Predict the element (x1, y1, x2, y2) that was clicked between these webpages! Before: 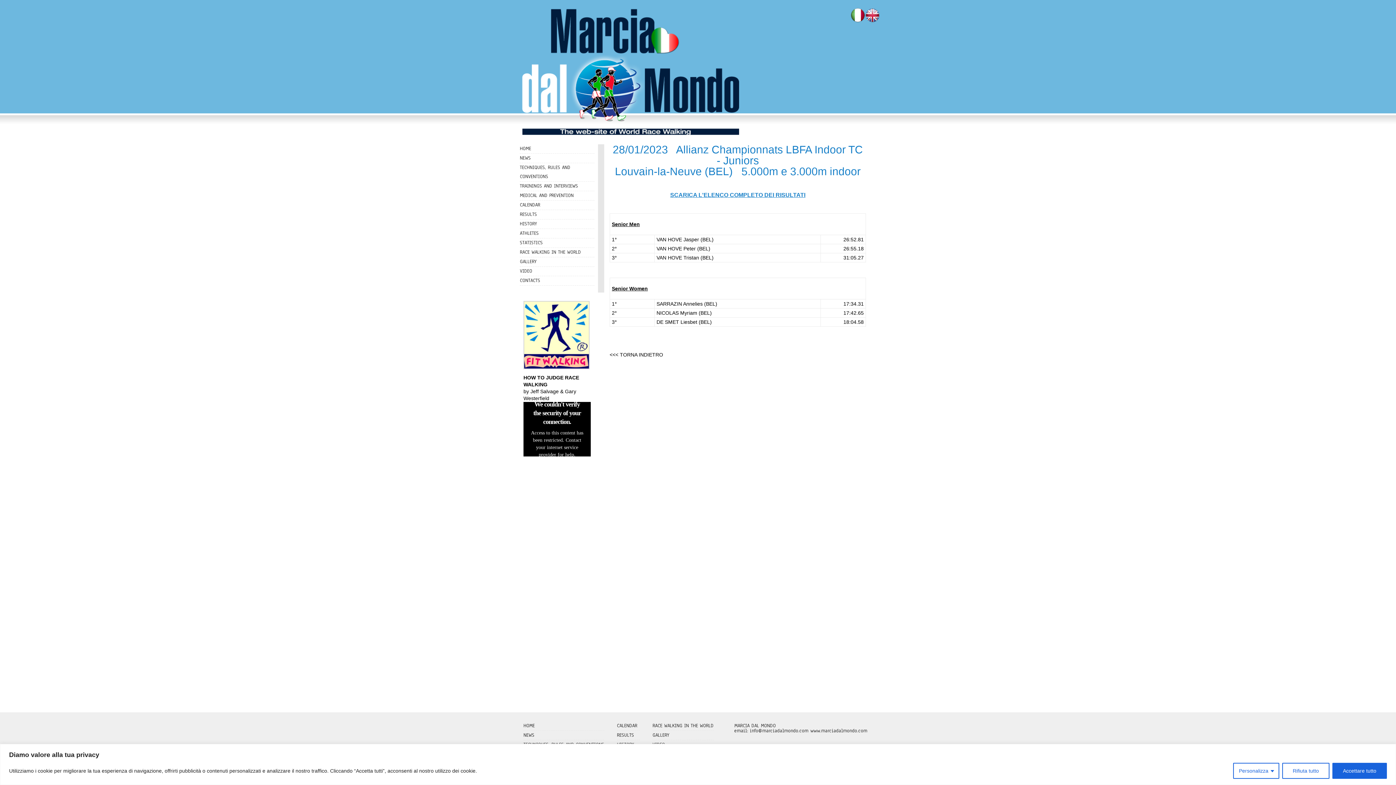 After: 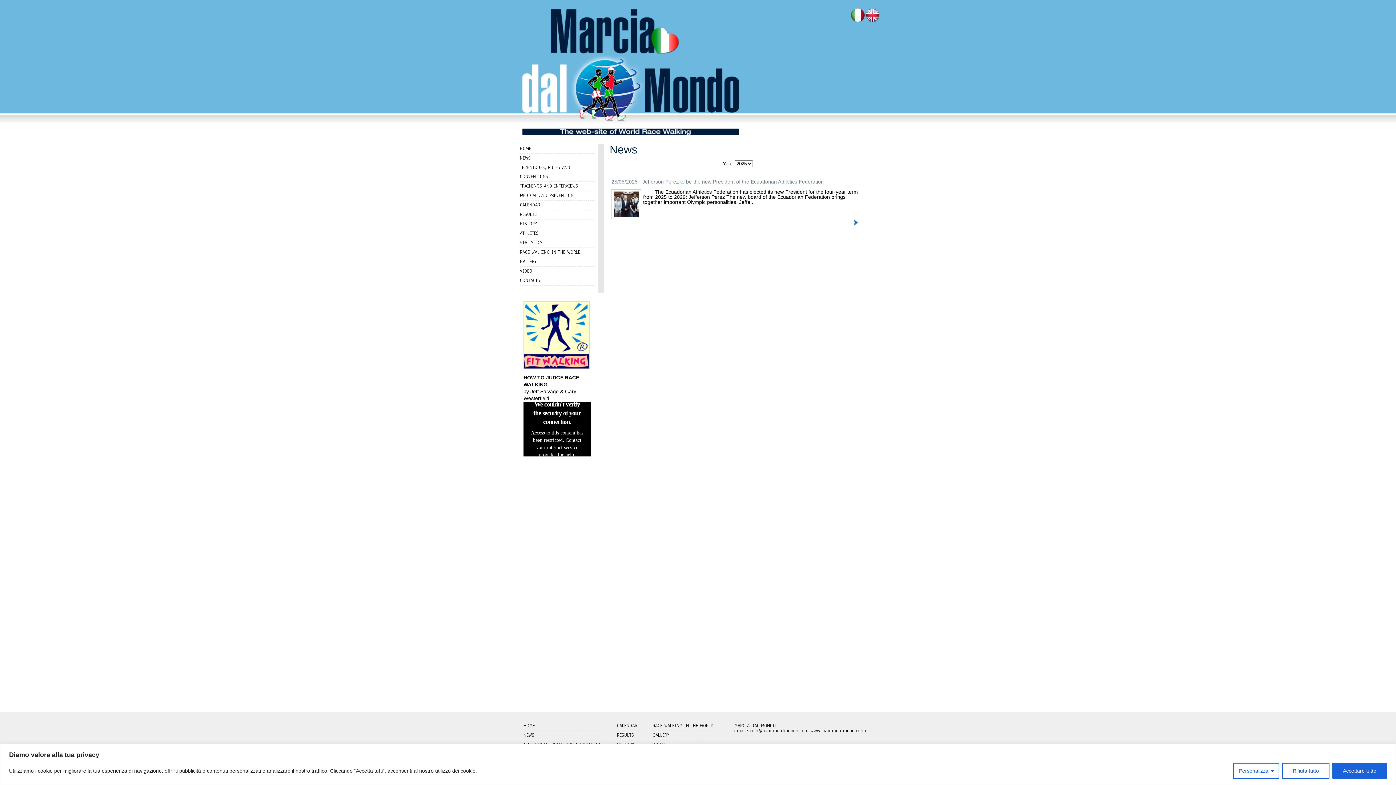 Action: bbox: (523, 732, 534, 738) label: NEWS